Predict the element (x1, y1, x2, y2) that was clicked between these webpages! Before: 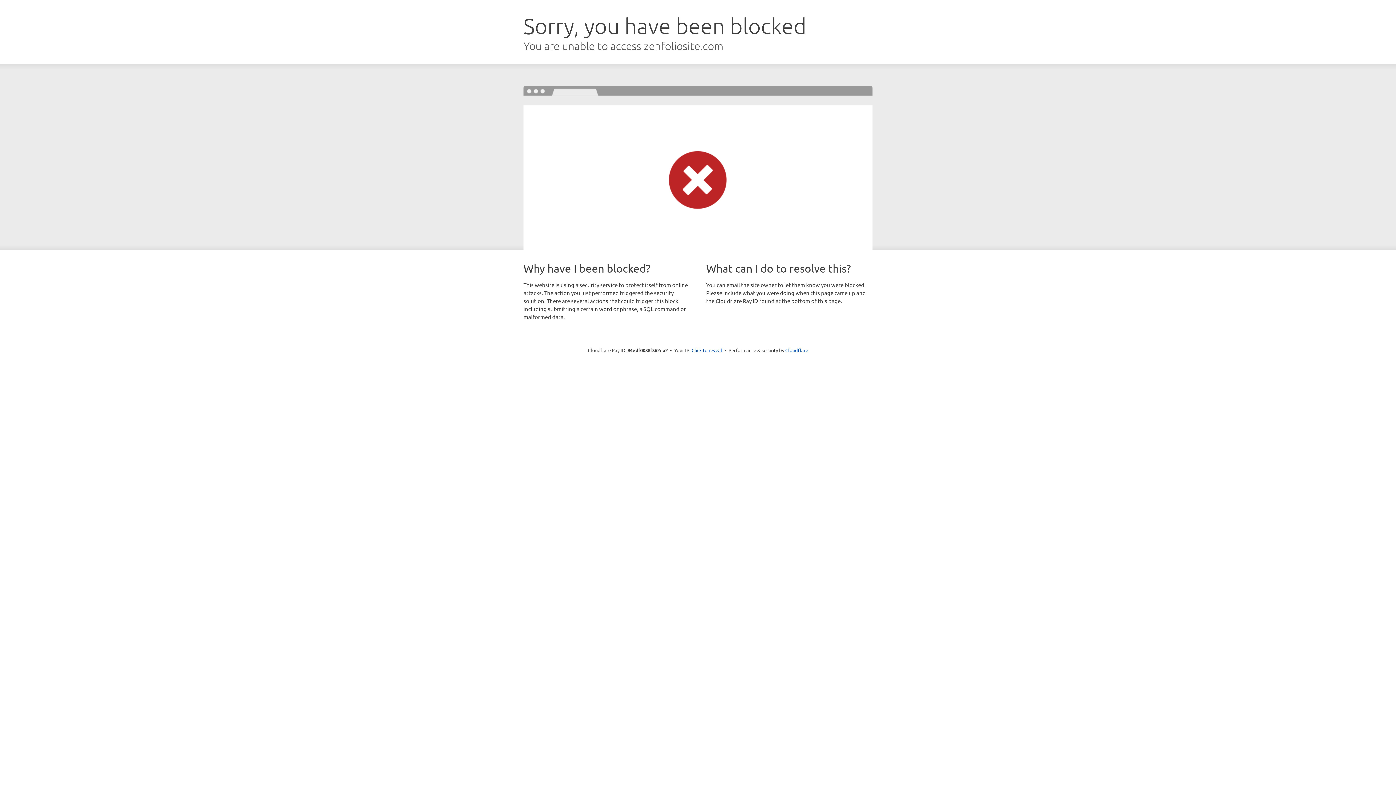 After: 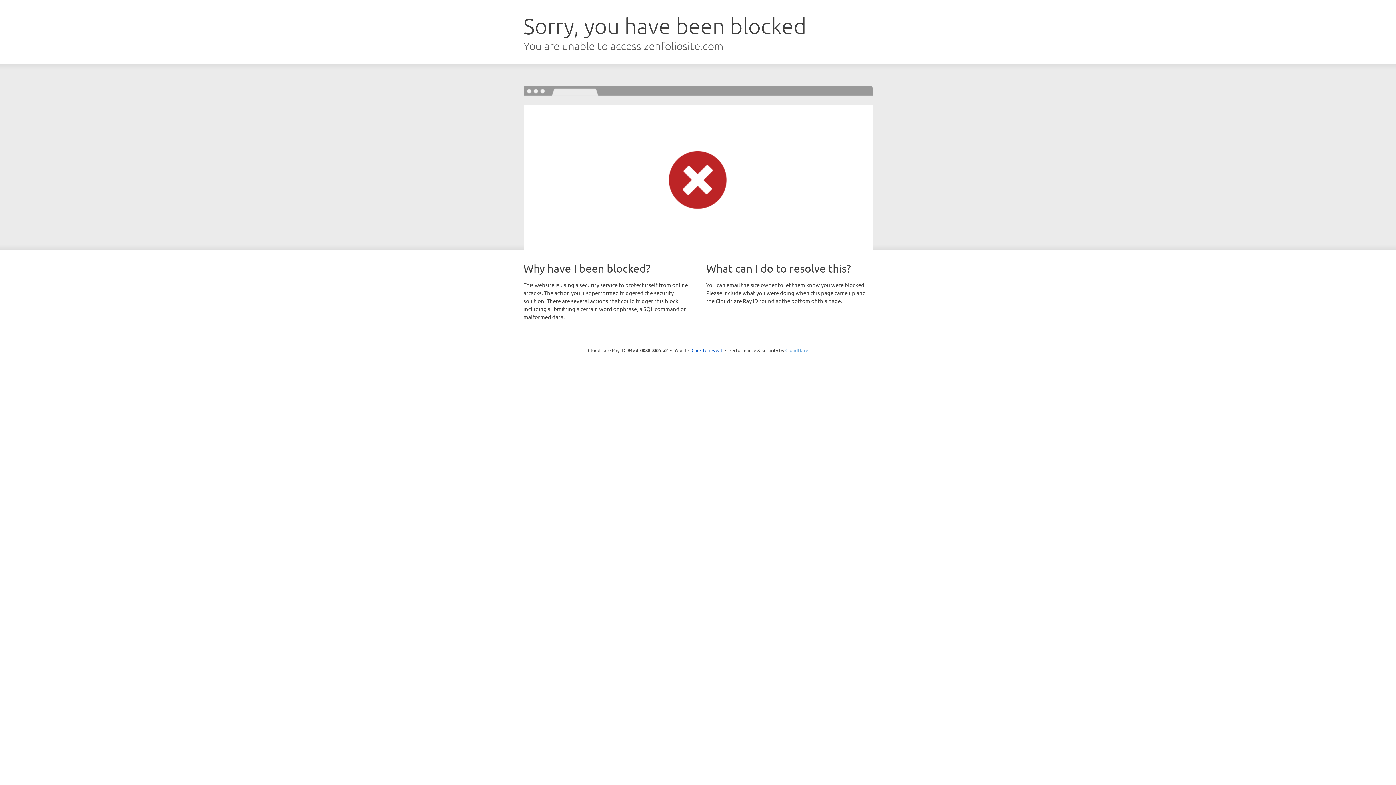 Action: bbox: (785, 347, 808, 353) label: Cloudflare